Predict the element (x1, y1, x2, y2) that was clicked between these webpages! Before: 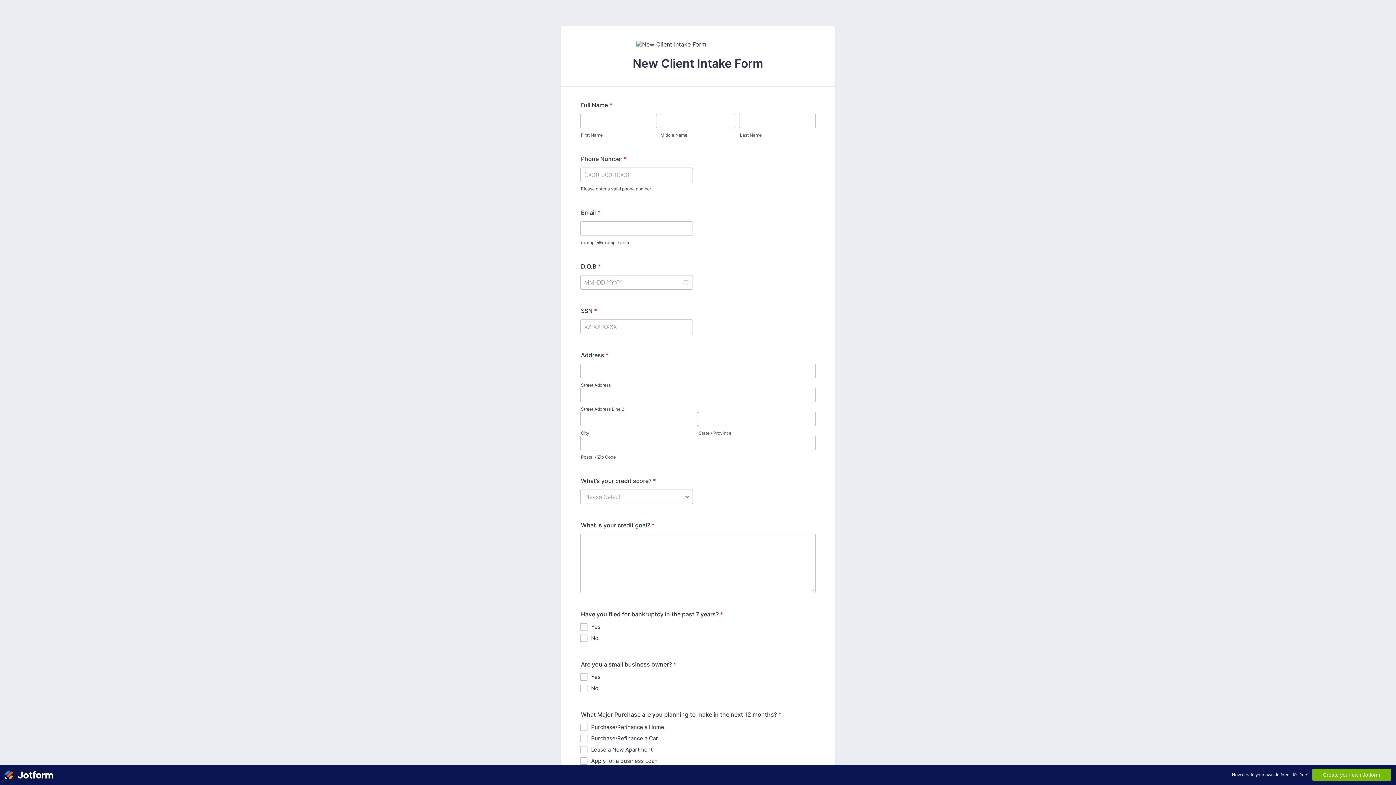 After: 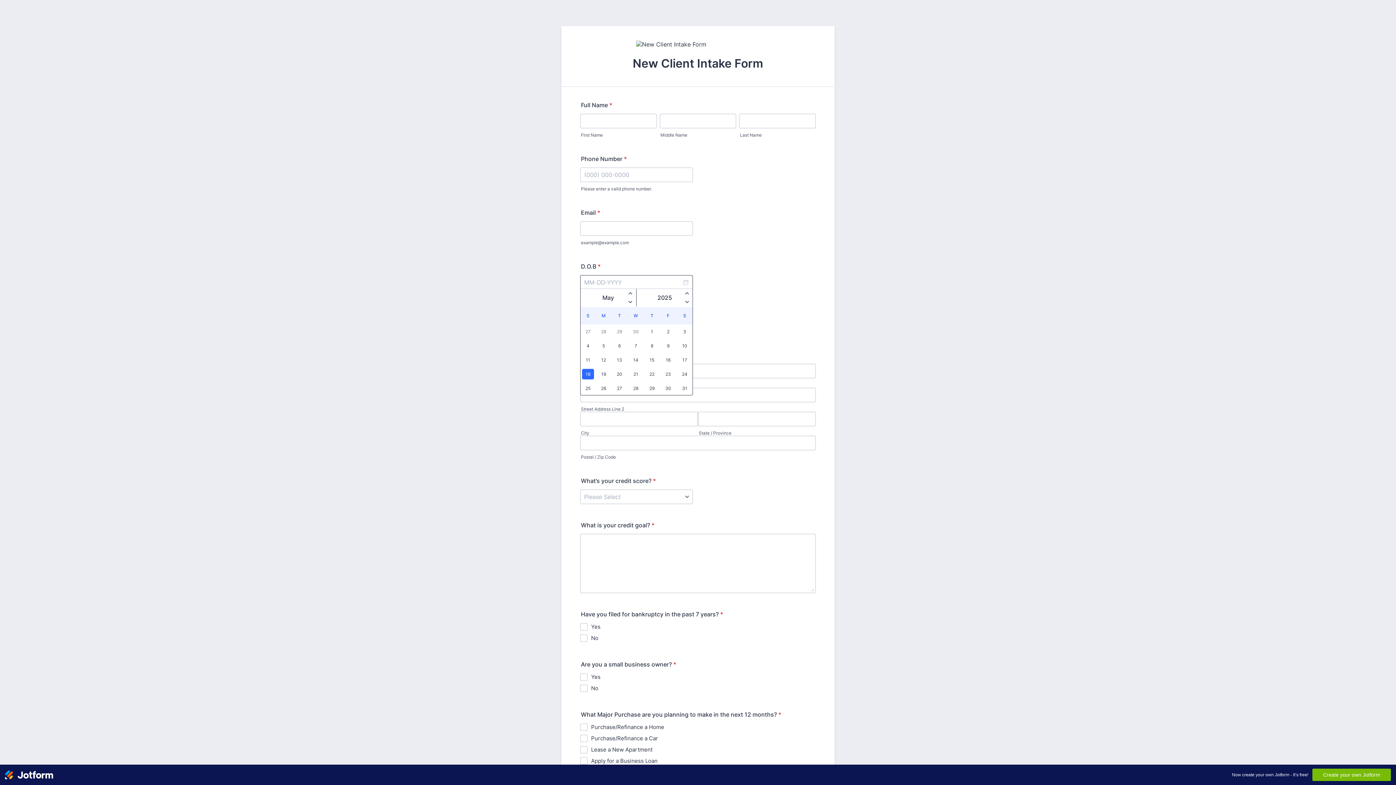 Action: bbox: (678, 275, 693, 289) label: Choose Date